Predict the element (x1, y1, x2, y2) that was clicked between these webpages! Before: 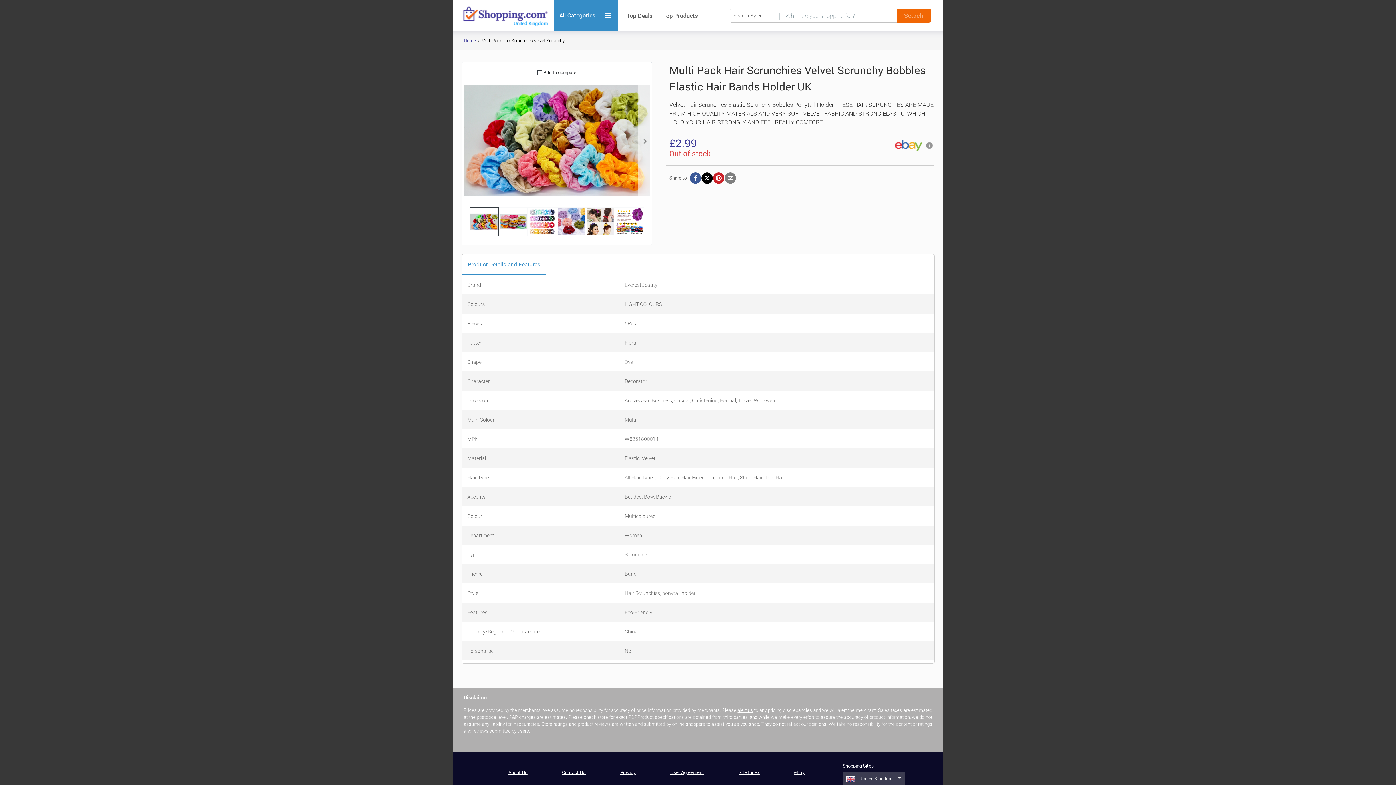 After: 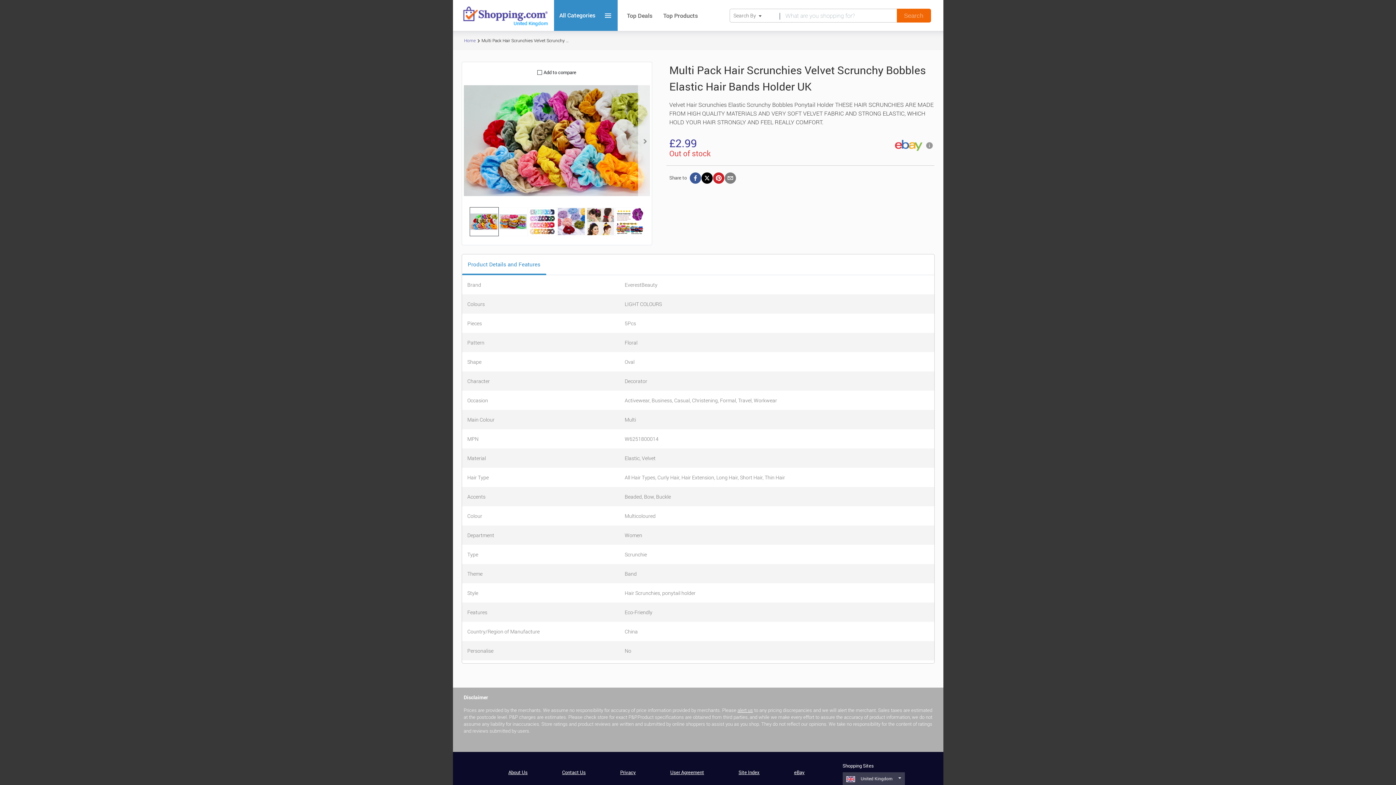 Action: label: User Agreement bbox: (670, 762, 703, 769)